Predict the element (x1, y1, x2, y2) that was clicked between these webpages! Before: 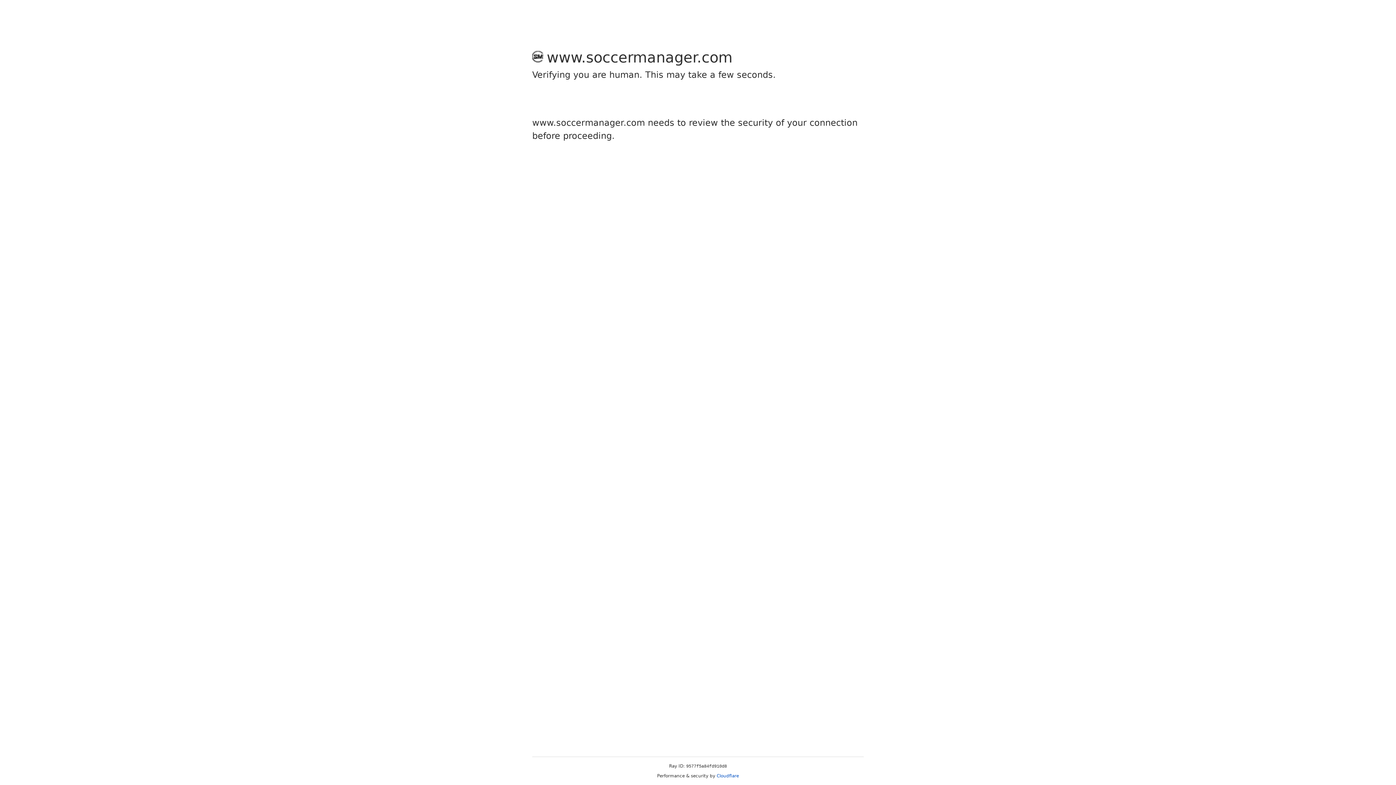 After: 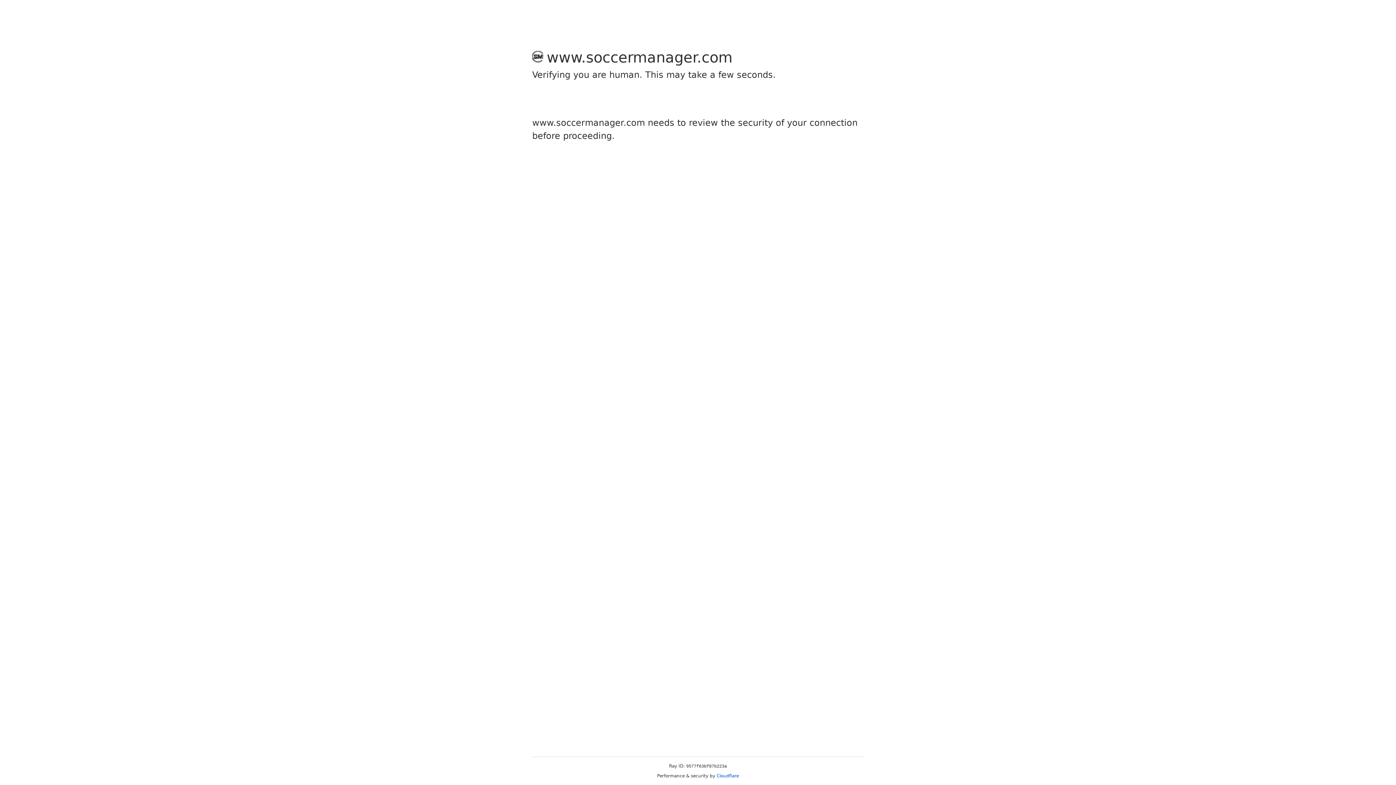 Action: label: Cloudflare bbox: (716, 773, 739, 778)